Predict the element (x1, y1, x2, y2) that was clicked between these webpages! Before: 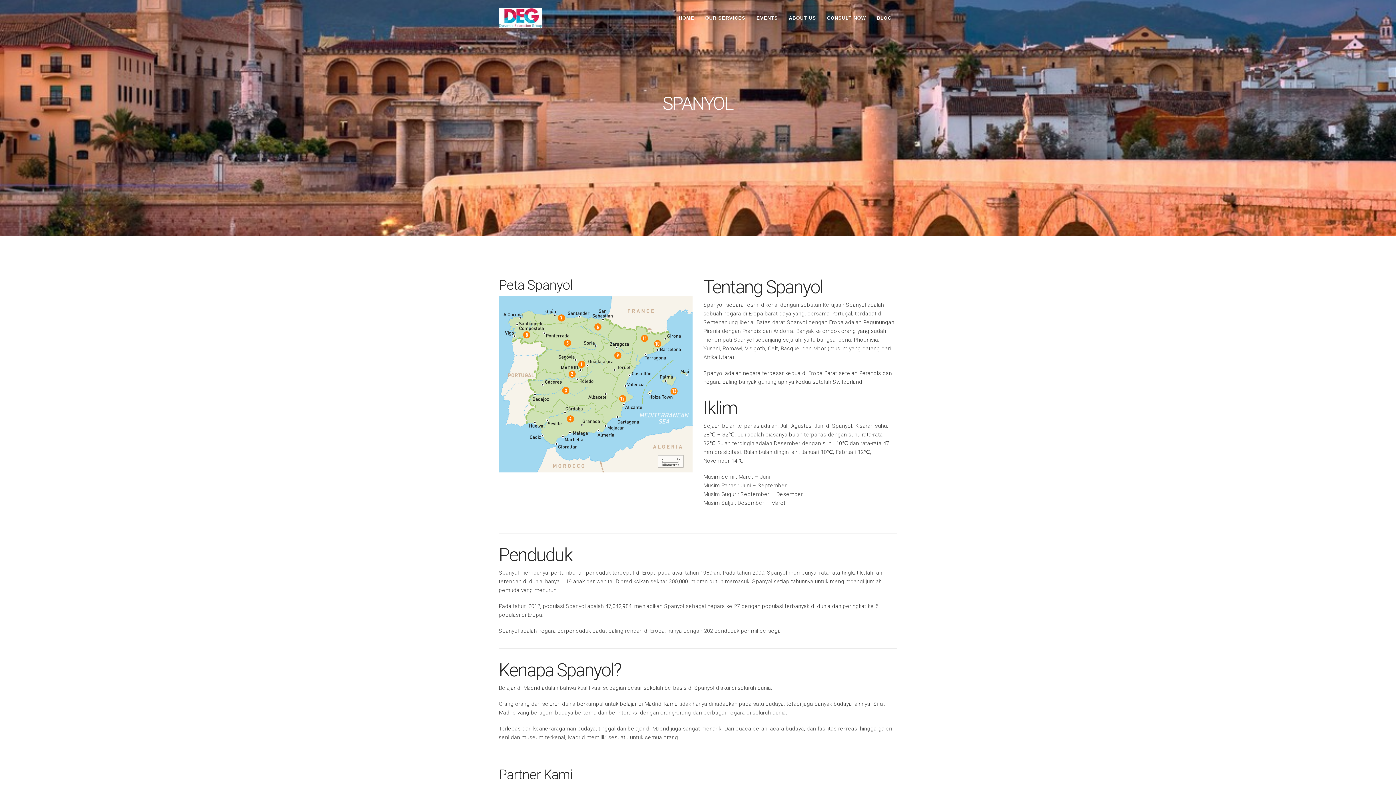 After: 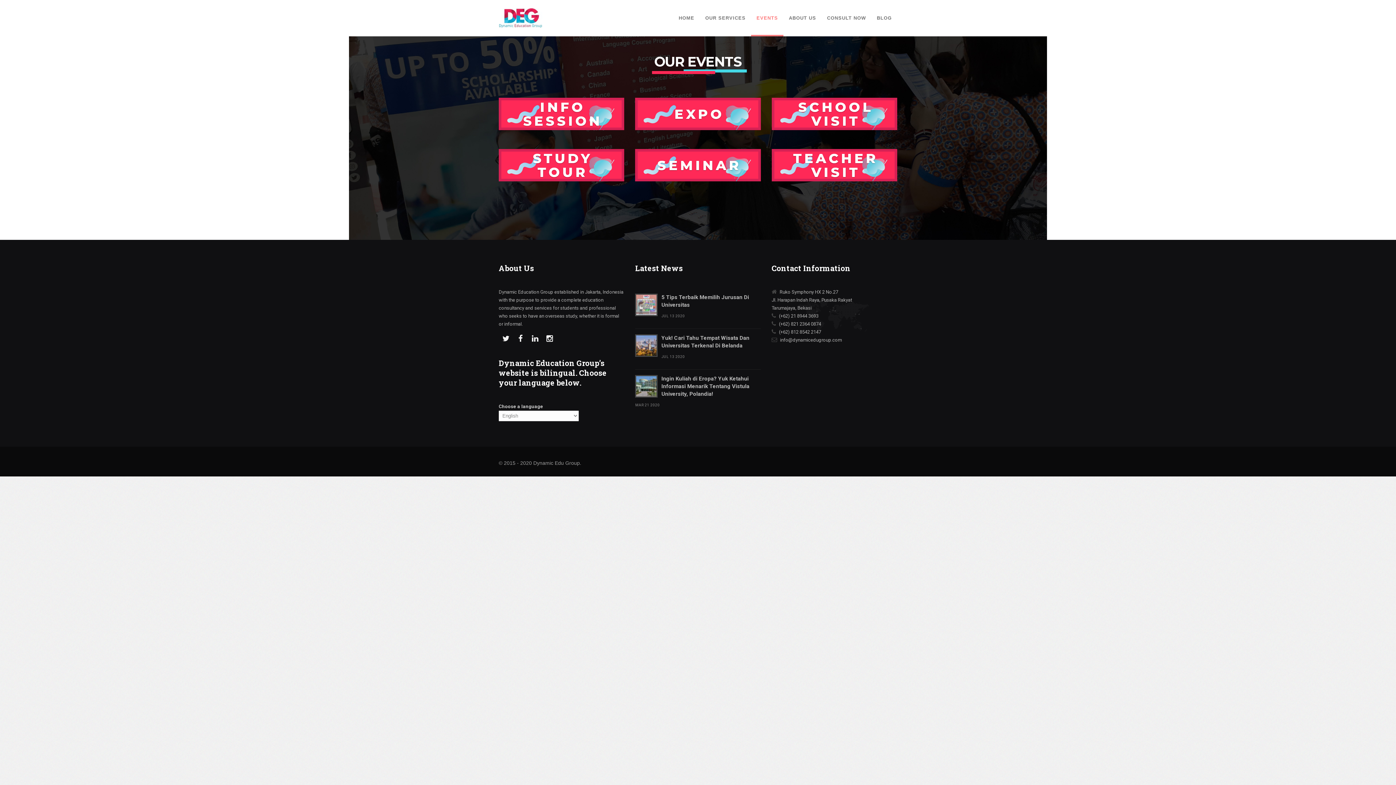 Action: label: EVENTS bbox: (751, 0, 783, 36)